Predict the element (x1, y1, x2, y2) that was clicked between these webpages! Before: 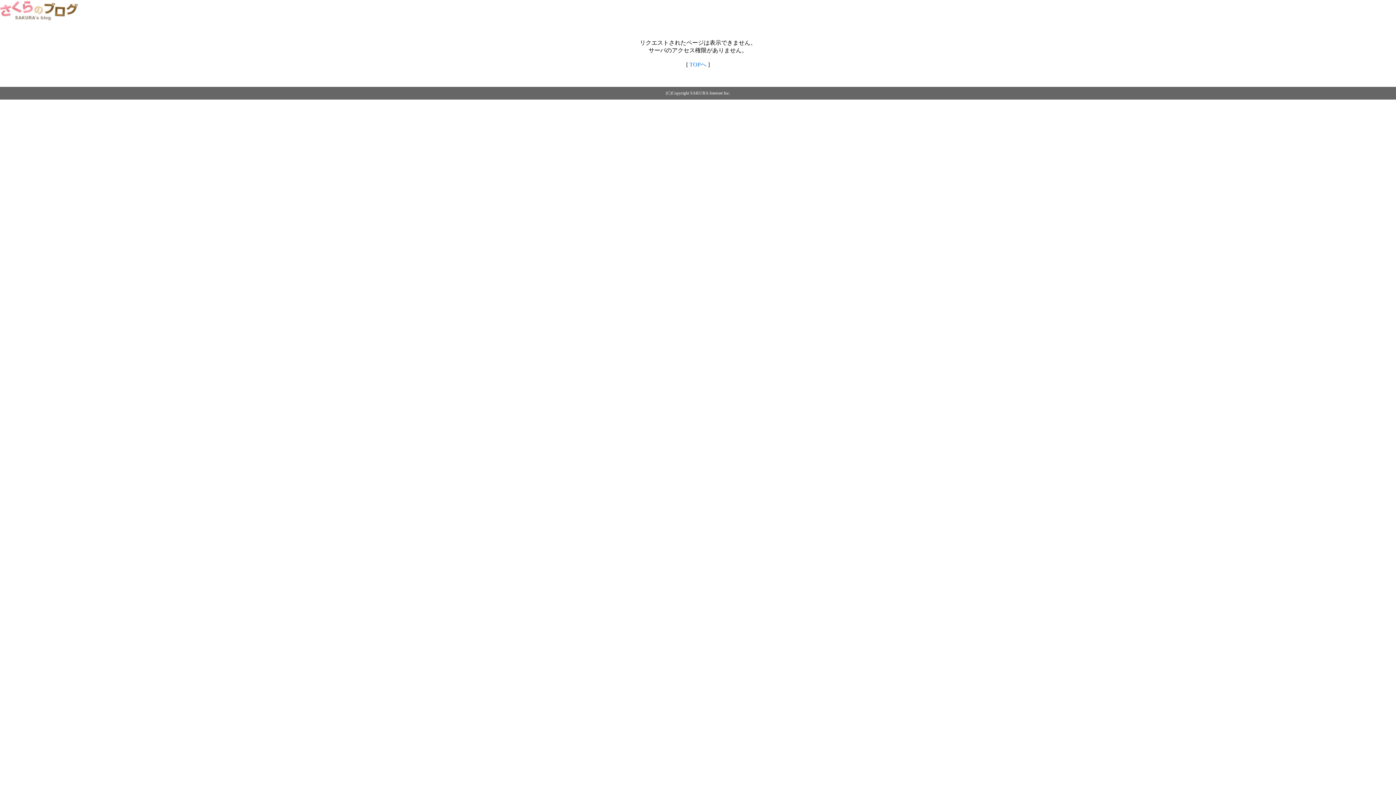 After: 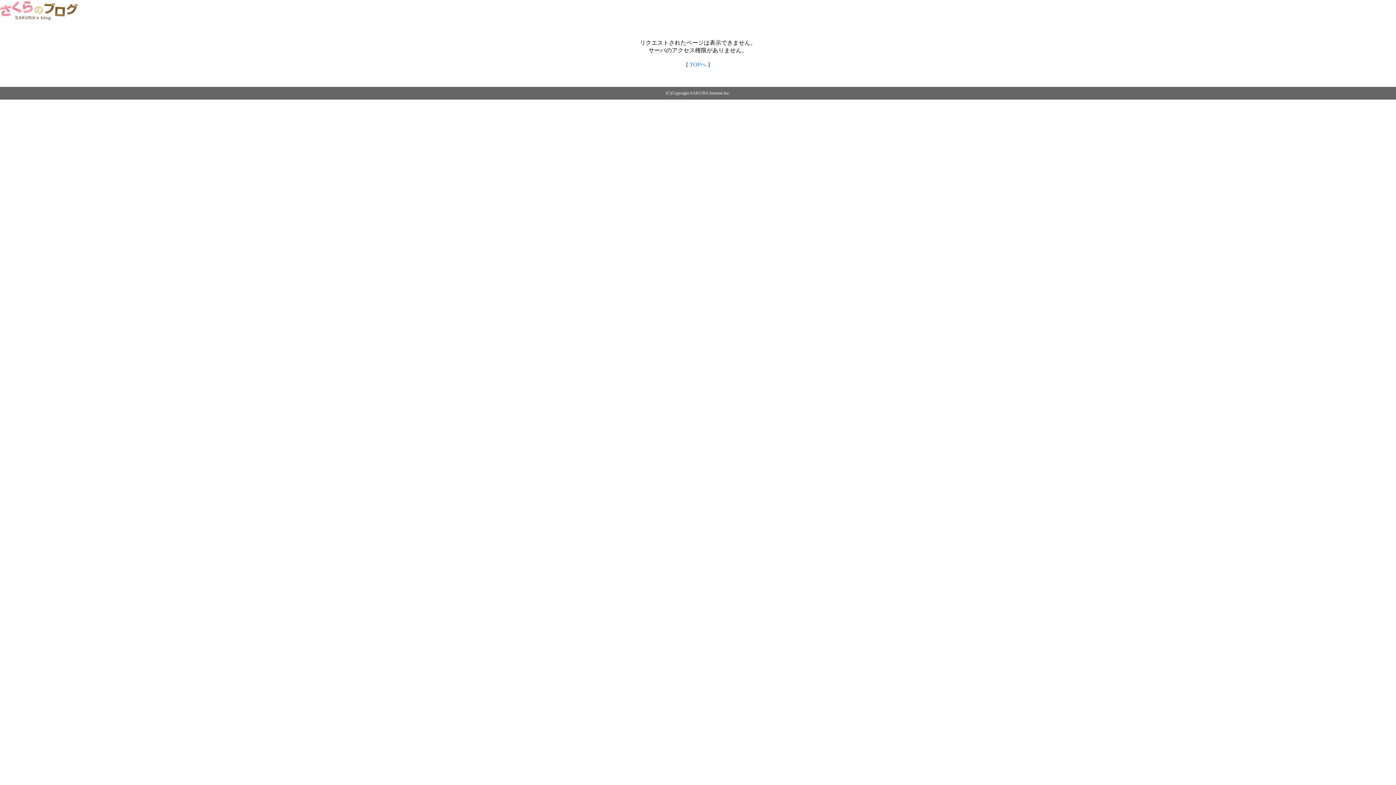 Action: label: TOPへ bbox: (689, 61, 706, 67)